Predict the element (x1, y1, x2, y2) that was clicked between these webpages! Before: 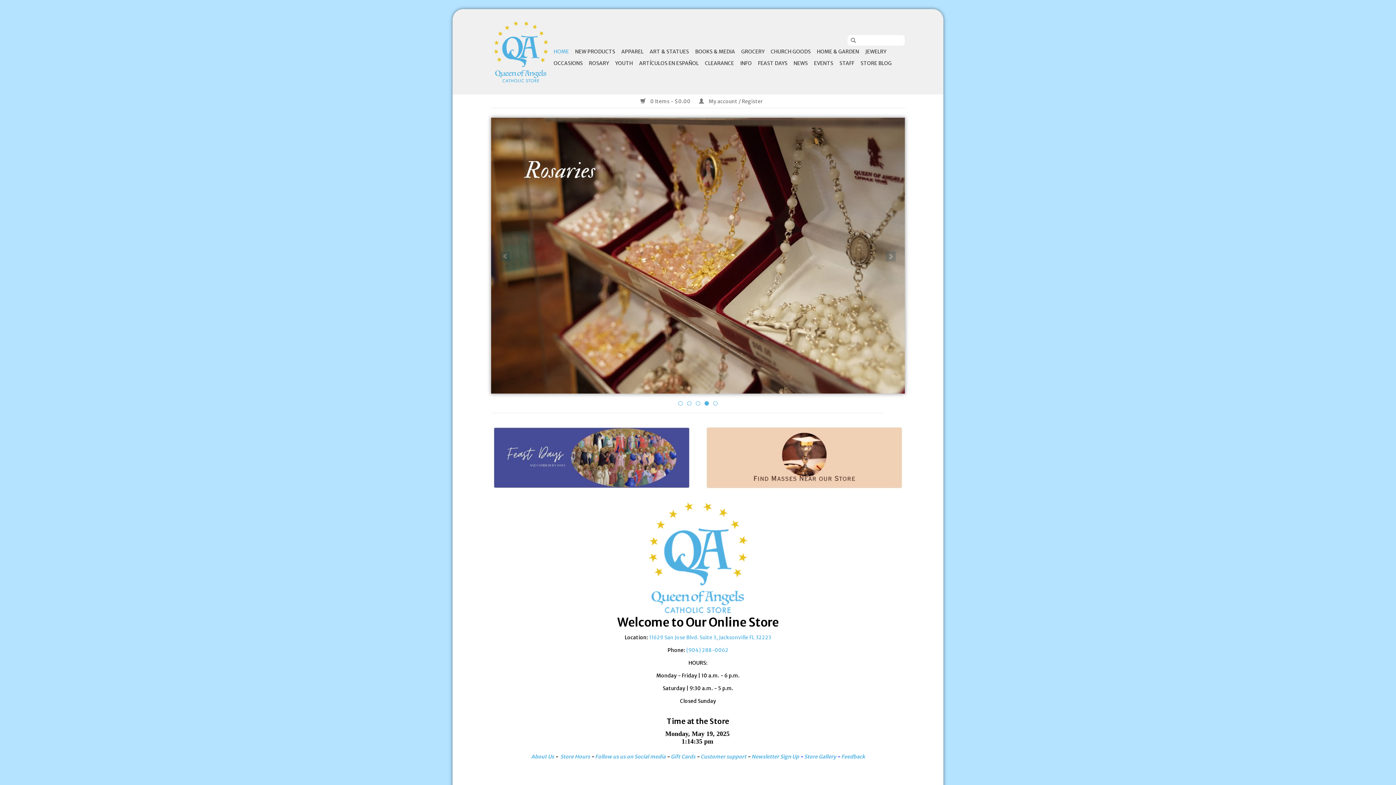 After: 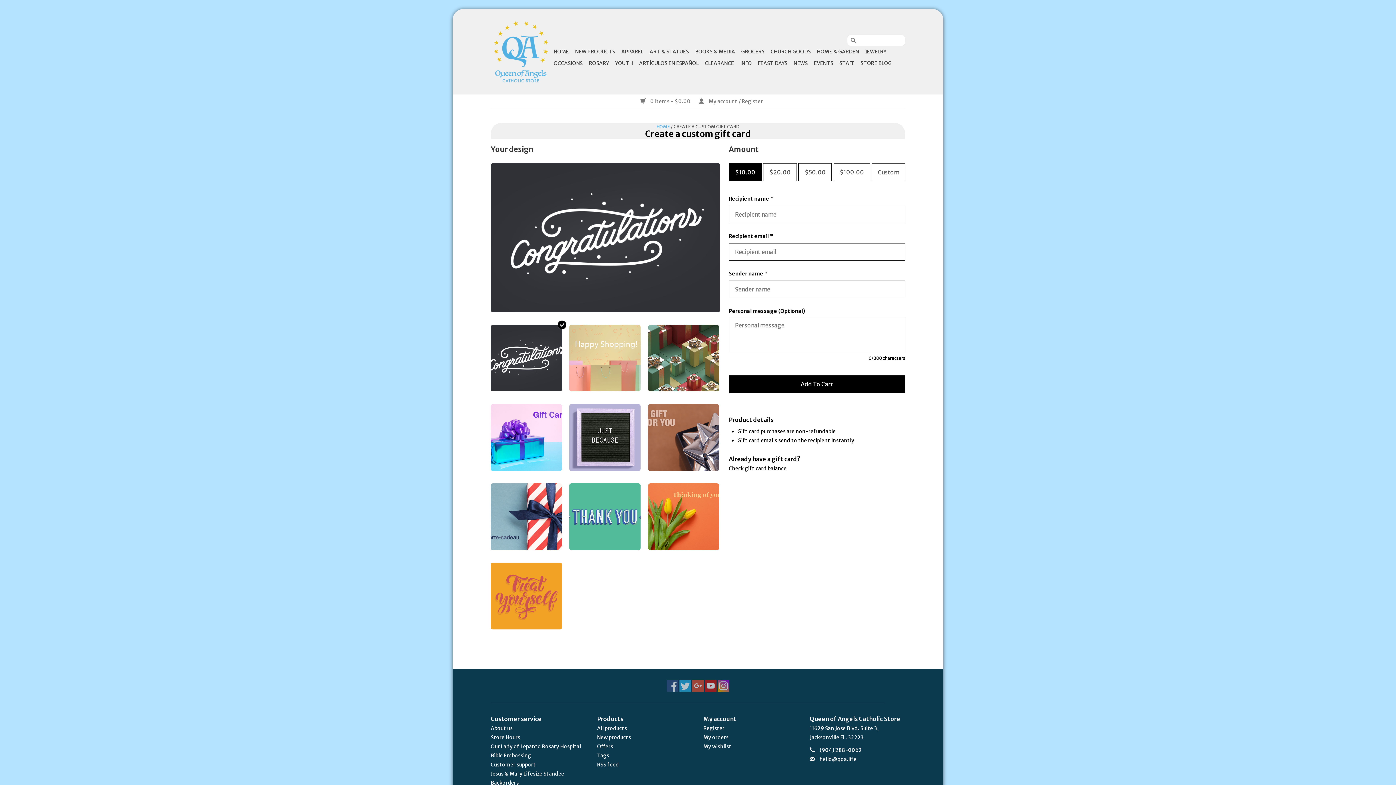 Action: label: Gift Cards bbox: (670, 753, 695, 760)